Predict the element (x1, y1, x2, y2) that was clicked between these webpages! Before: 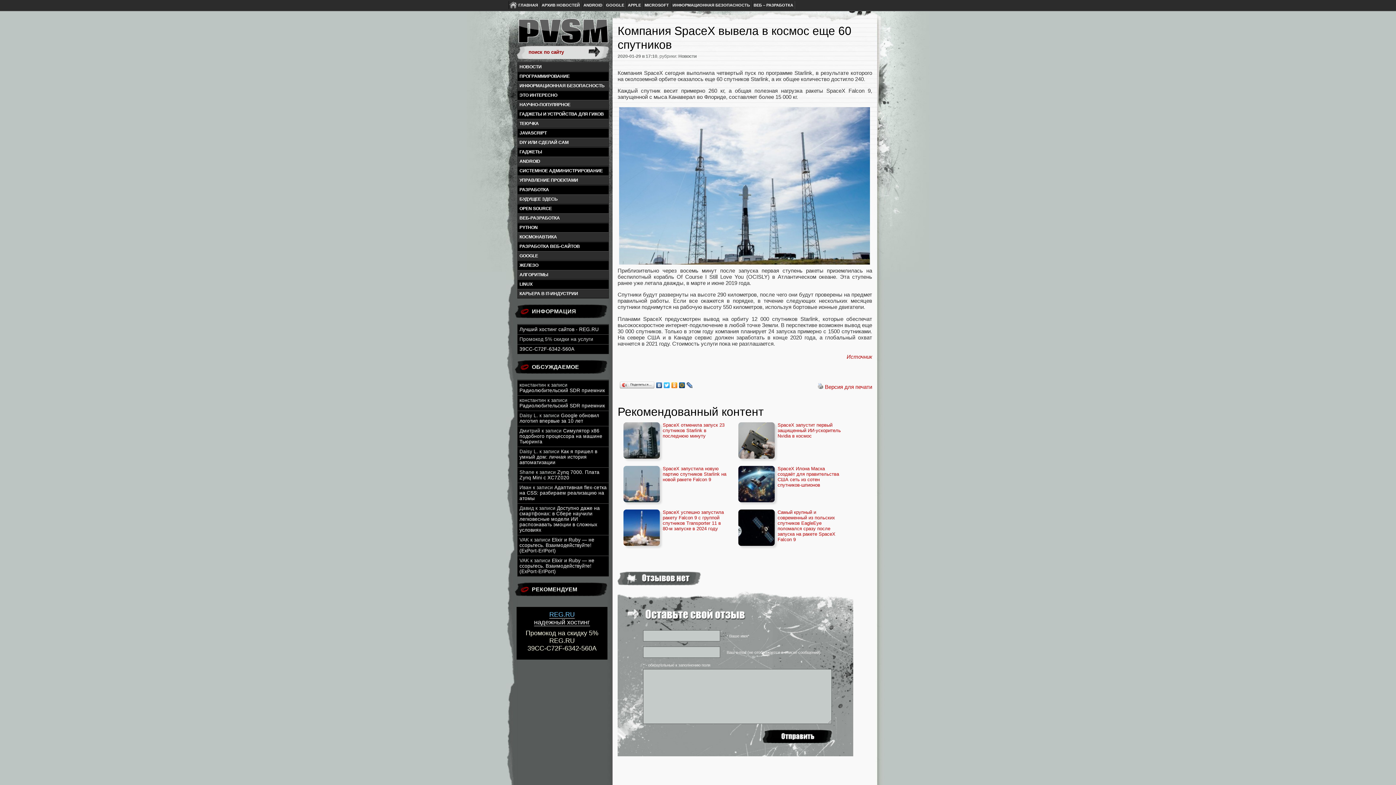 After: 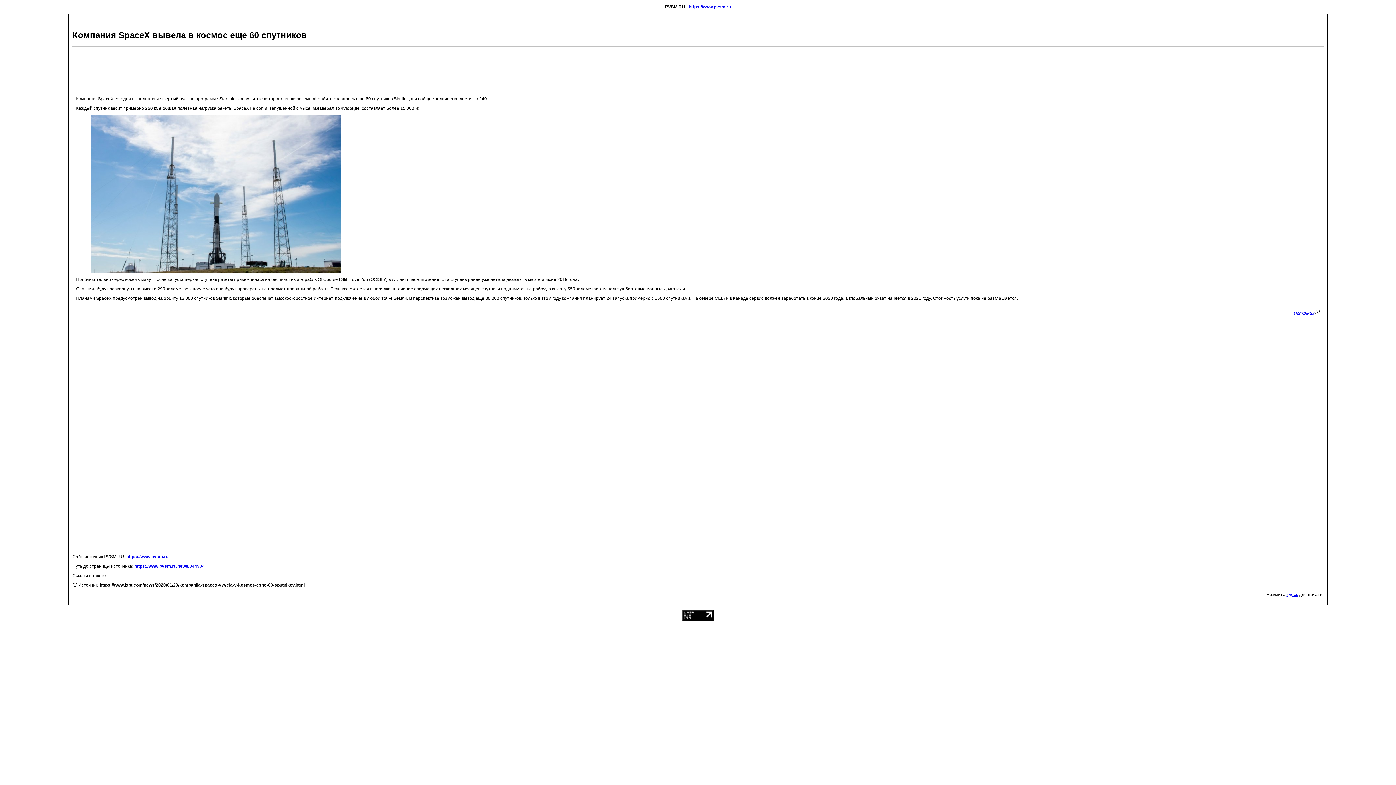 Action: bbox: (825, 384, 872, 390) label: Версия для печати